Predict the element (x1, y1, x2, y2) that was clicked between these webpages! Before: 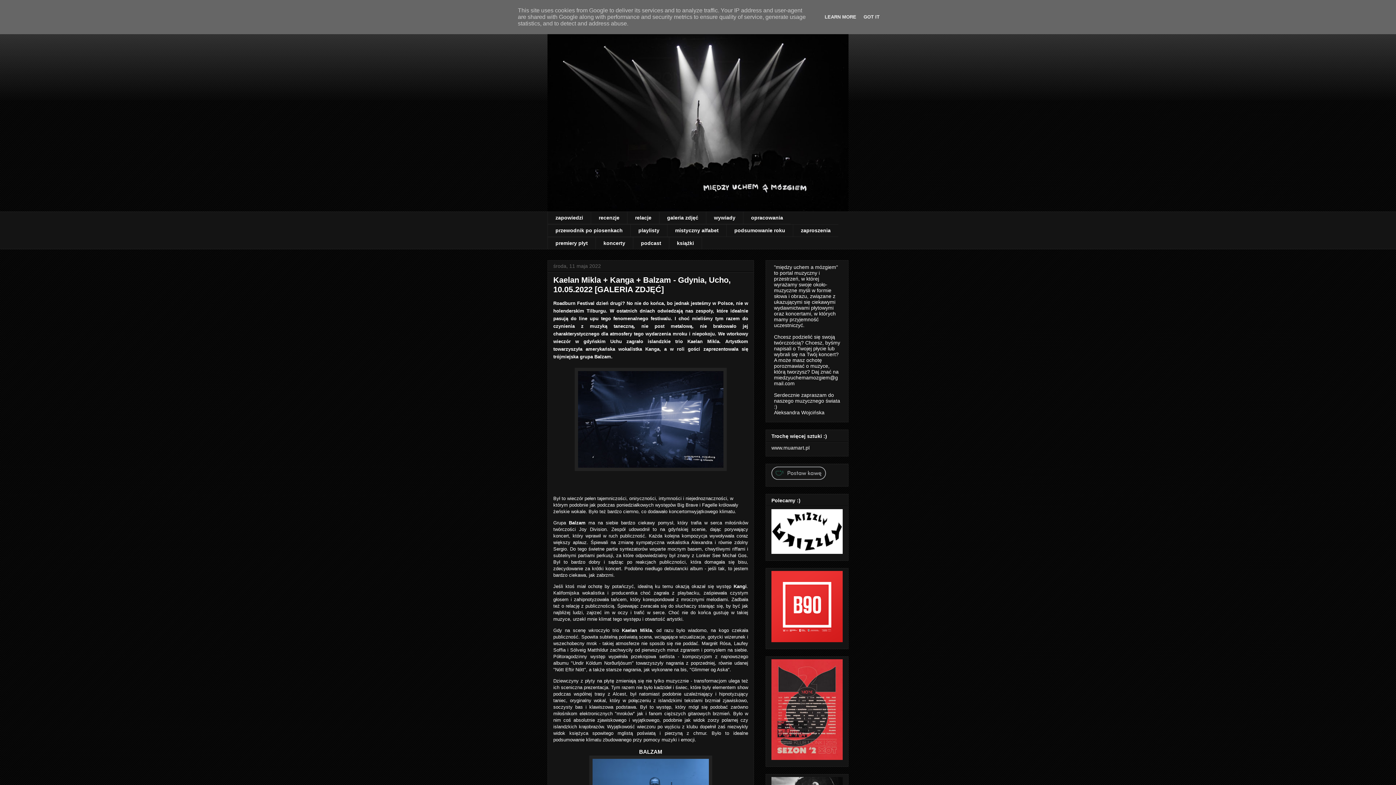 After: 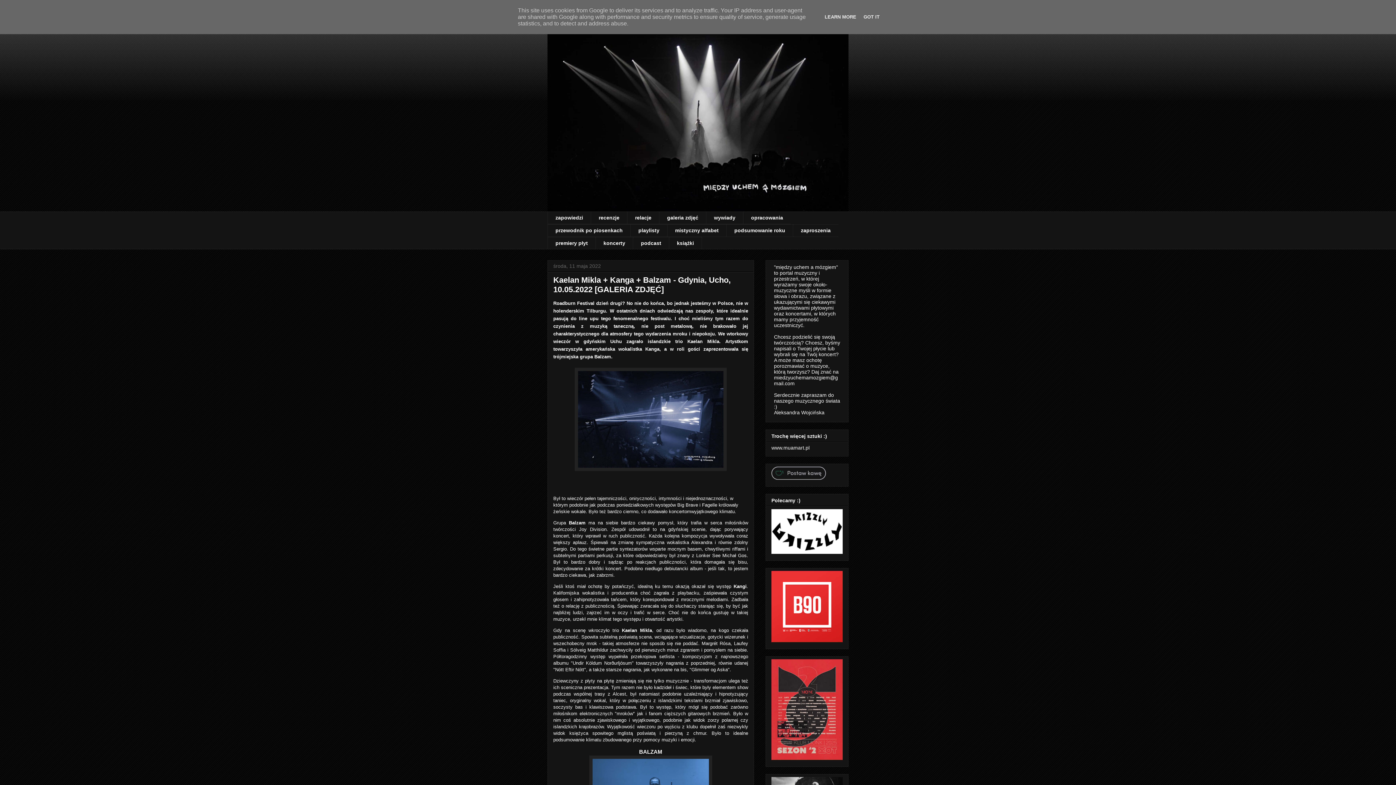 Action: bbox: (771, 475, 826, 481)